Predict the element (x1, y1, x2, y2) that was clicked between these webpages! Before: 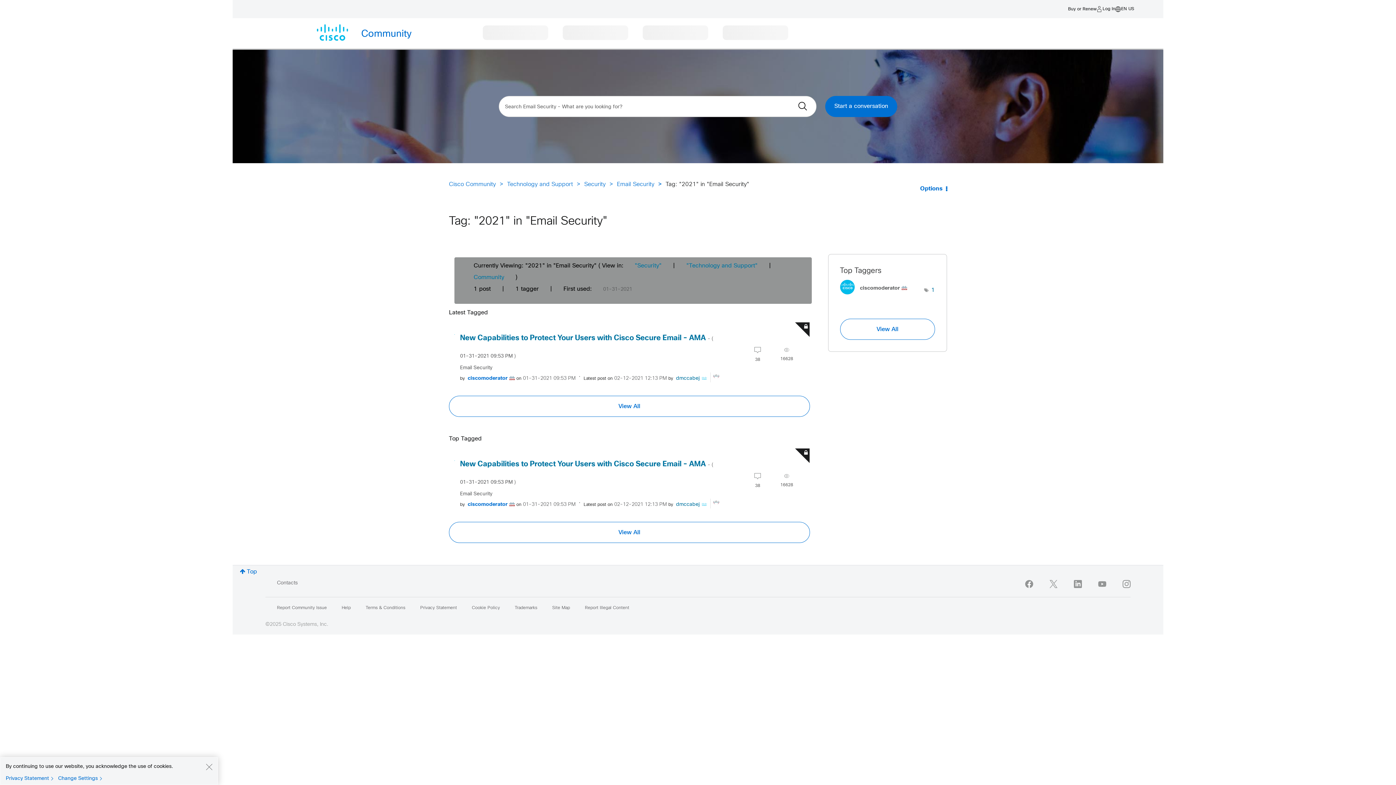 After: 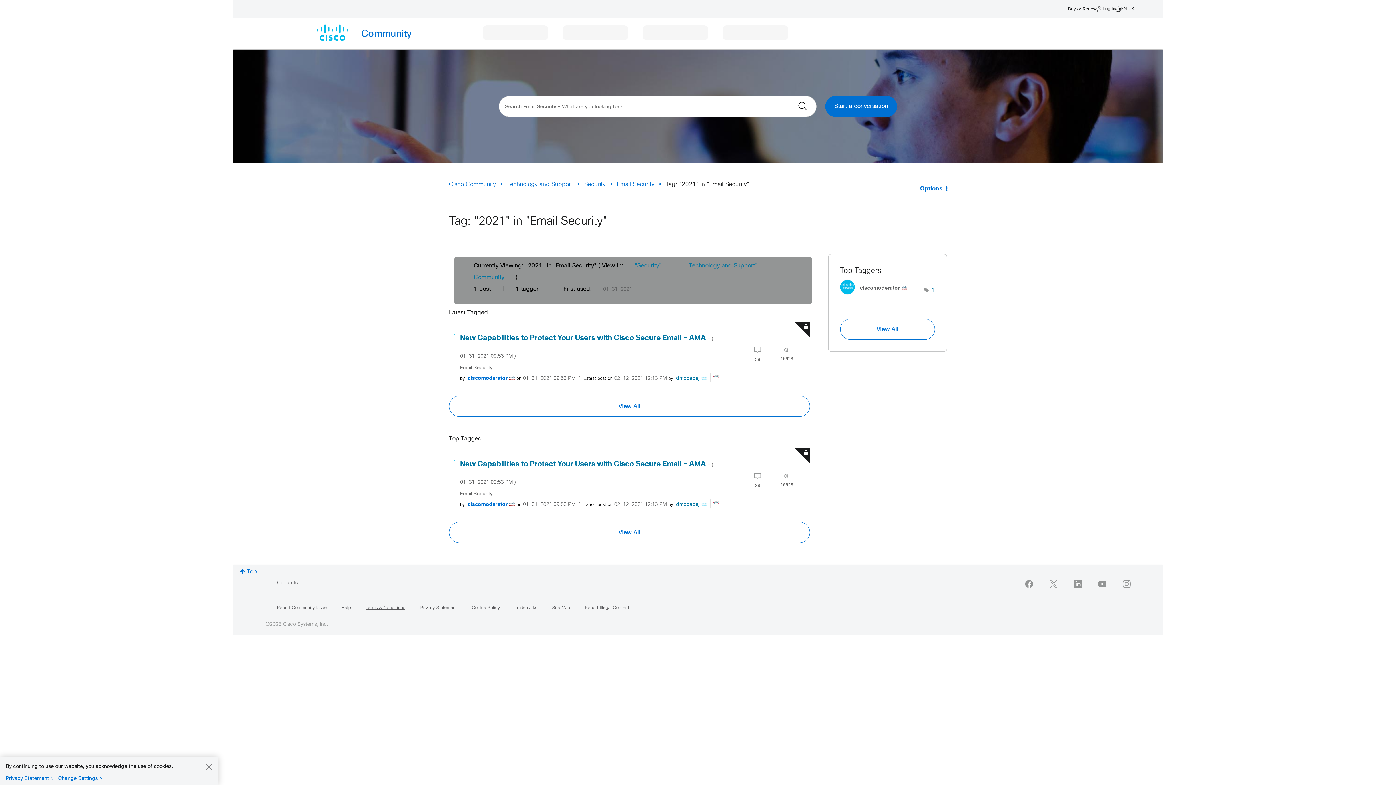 Action: label: Terms & Conditions bbox: (365, 606, 405, 610)